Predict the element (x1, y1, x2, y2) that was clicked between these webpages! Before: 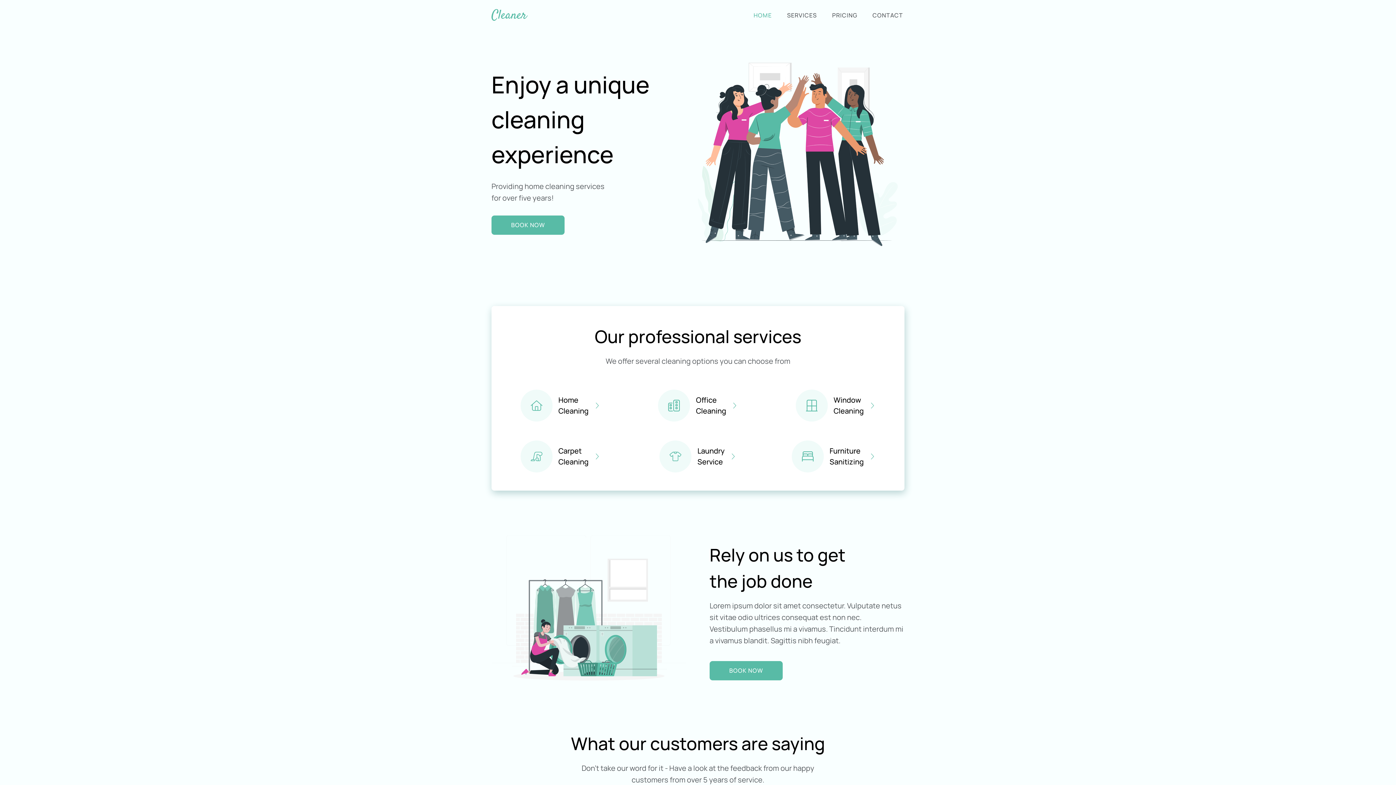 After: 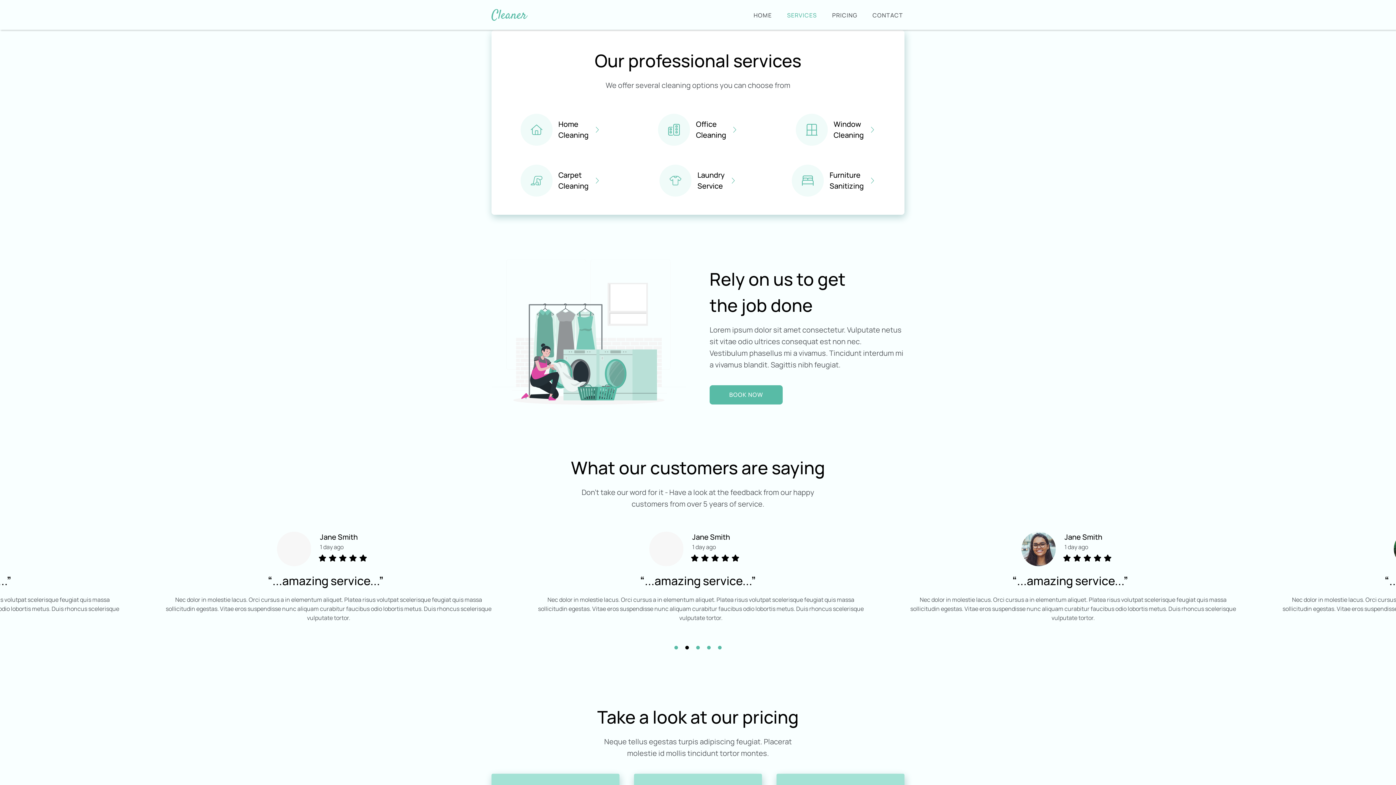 Action: bbox: (785, 10, 818, 19) label: SERVICES